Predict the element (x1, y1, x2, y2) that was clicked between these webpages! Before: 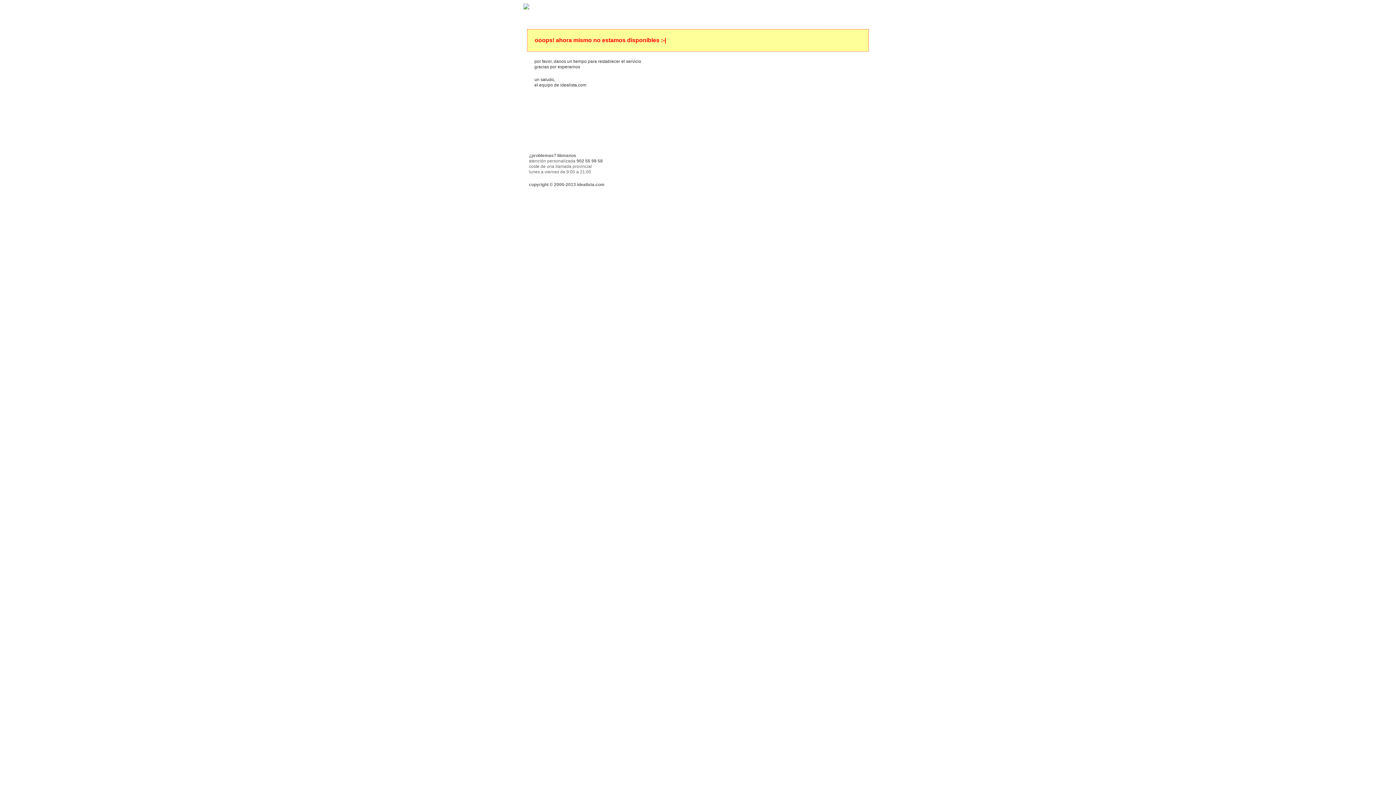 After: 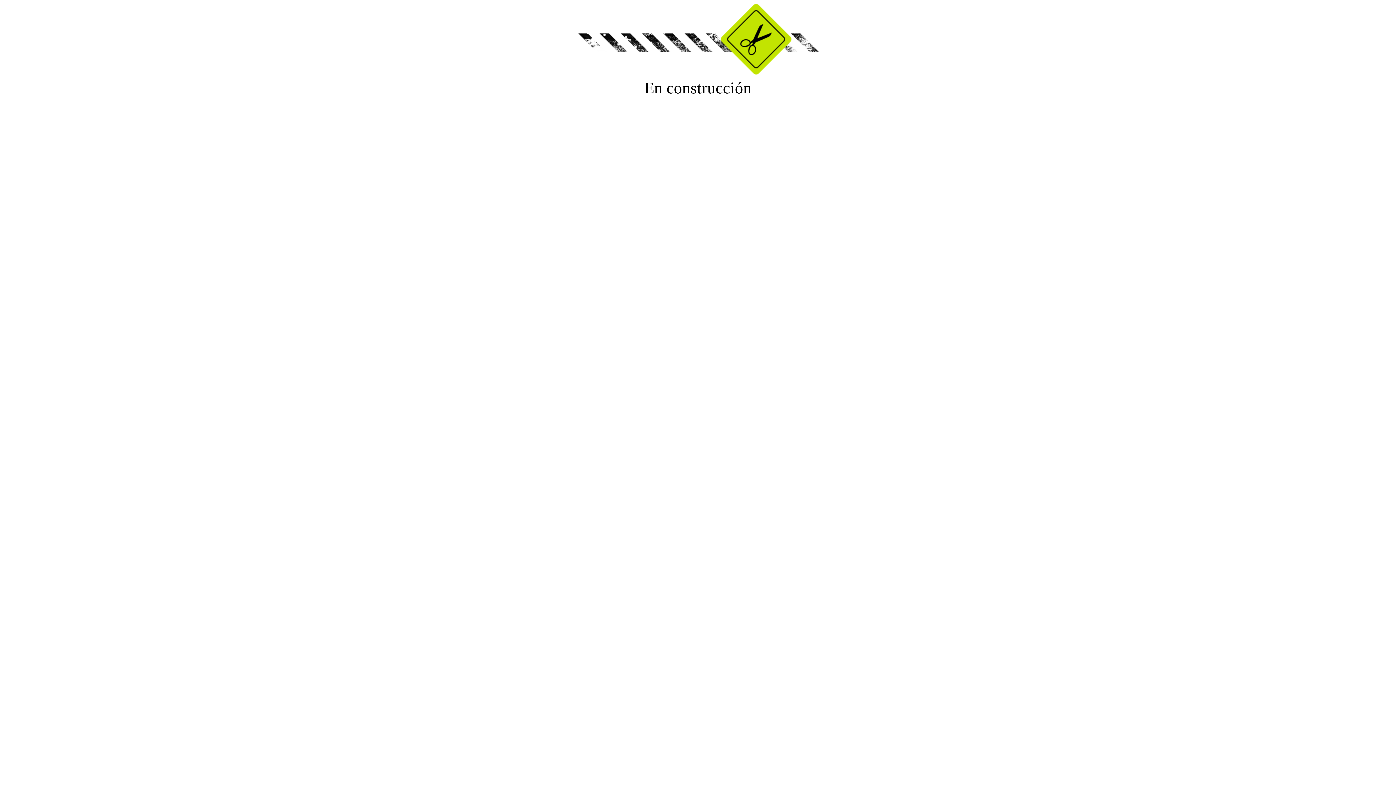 Action: bbox: (523, 5, 529, 10)